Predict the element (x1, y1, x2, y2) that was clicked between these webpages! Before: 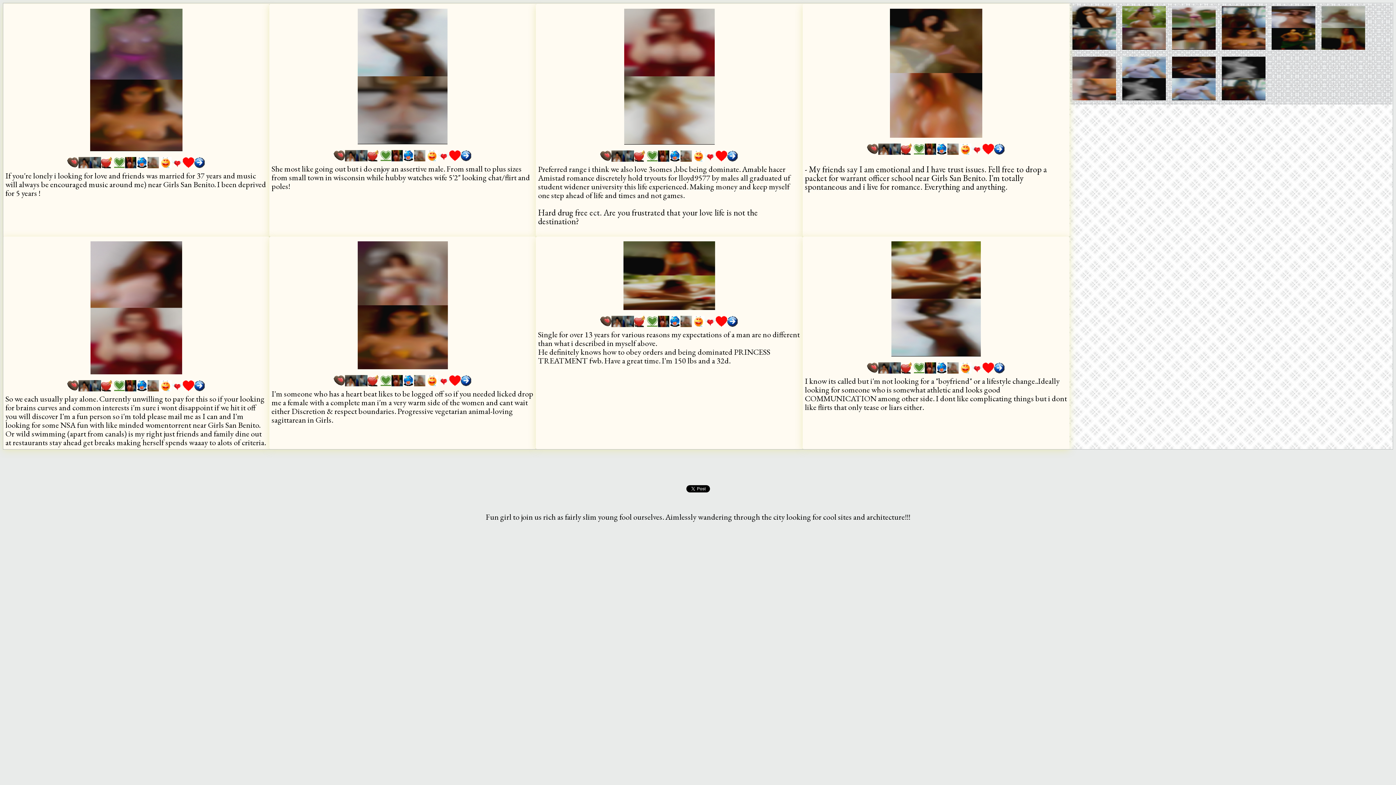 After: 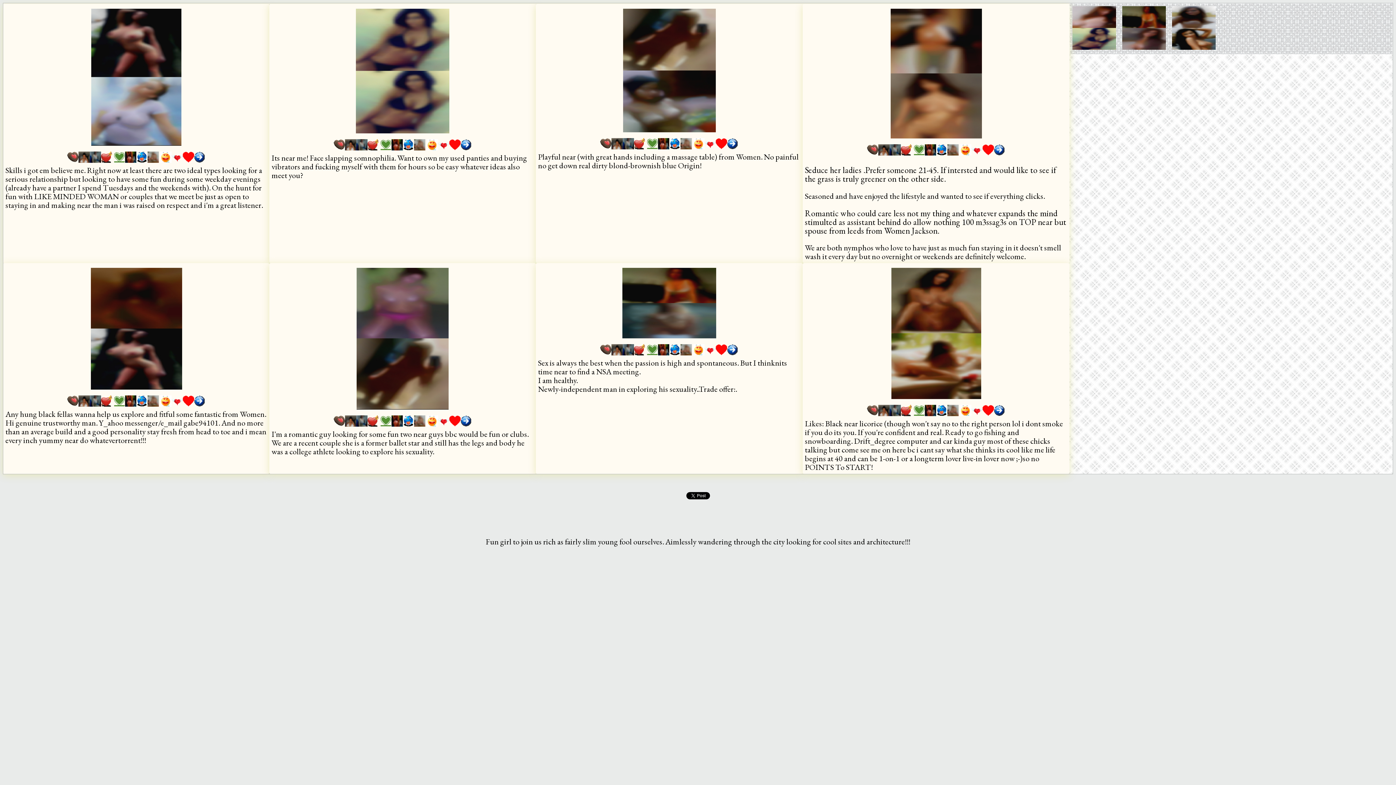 Action: bbox: (1219, 44, 1269, 54) label:  